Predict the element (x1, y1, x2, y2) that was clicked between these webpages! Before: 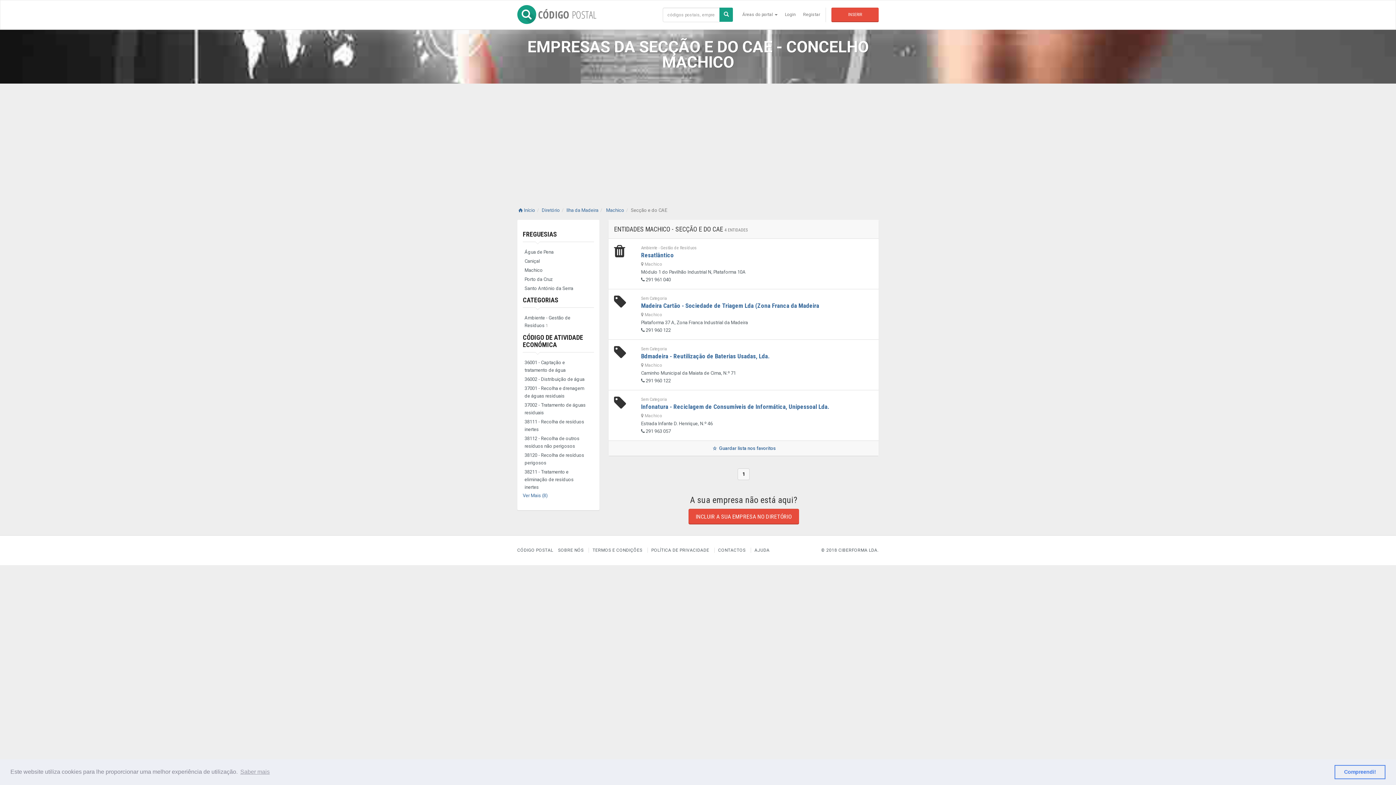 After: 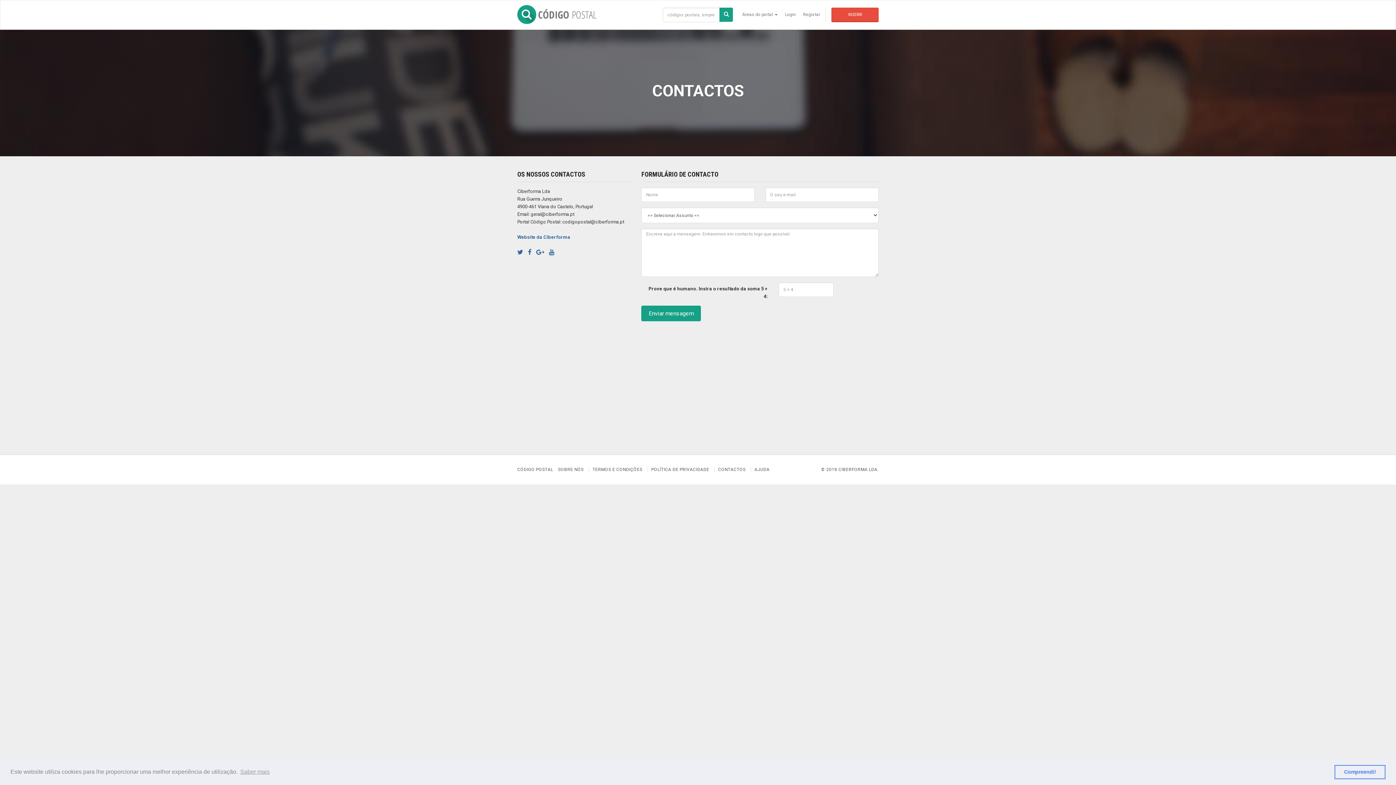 Action: bbox: (714, 548, 749, 553) label: CONTACTOS